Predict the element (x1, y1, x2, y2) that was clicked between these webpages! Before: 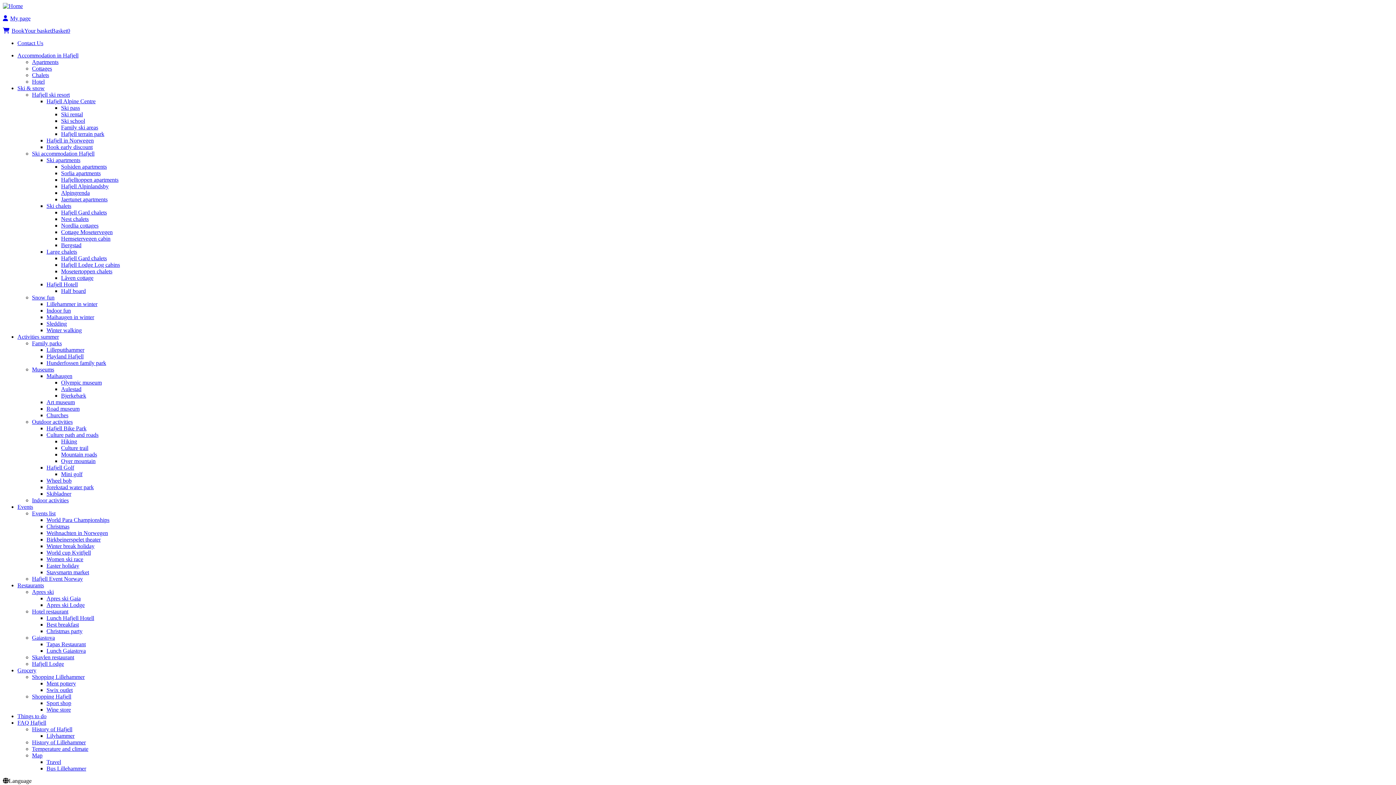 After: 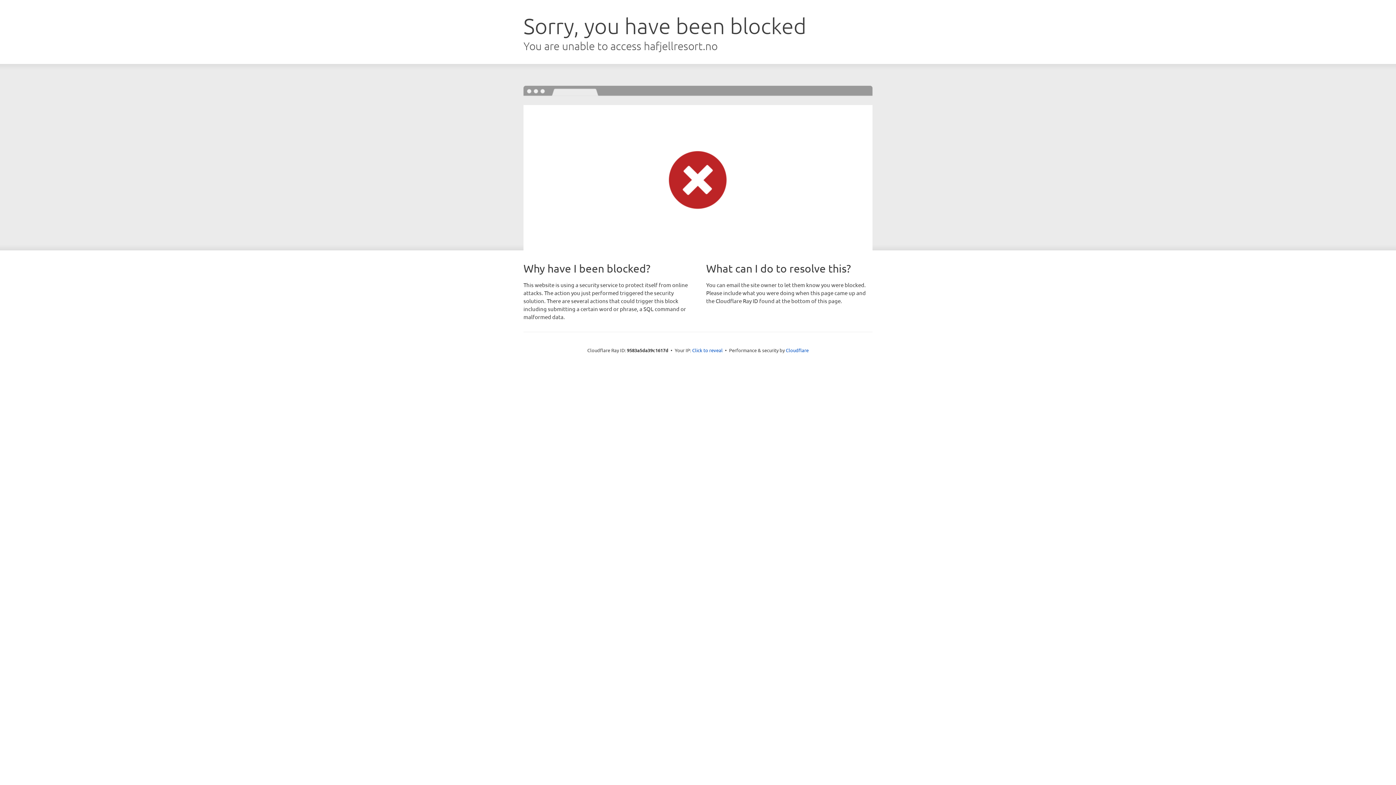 Action: bbox: (46, 530, 108, 536) label: Weihnachten in Norwegen